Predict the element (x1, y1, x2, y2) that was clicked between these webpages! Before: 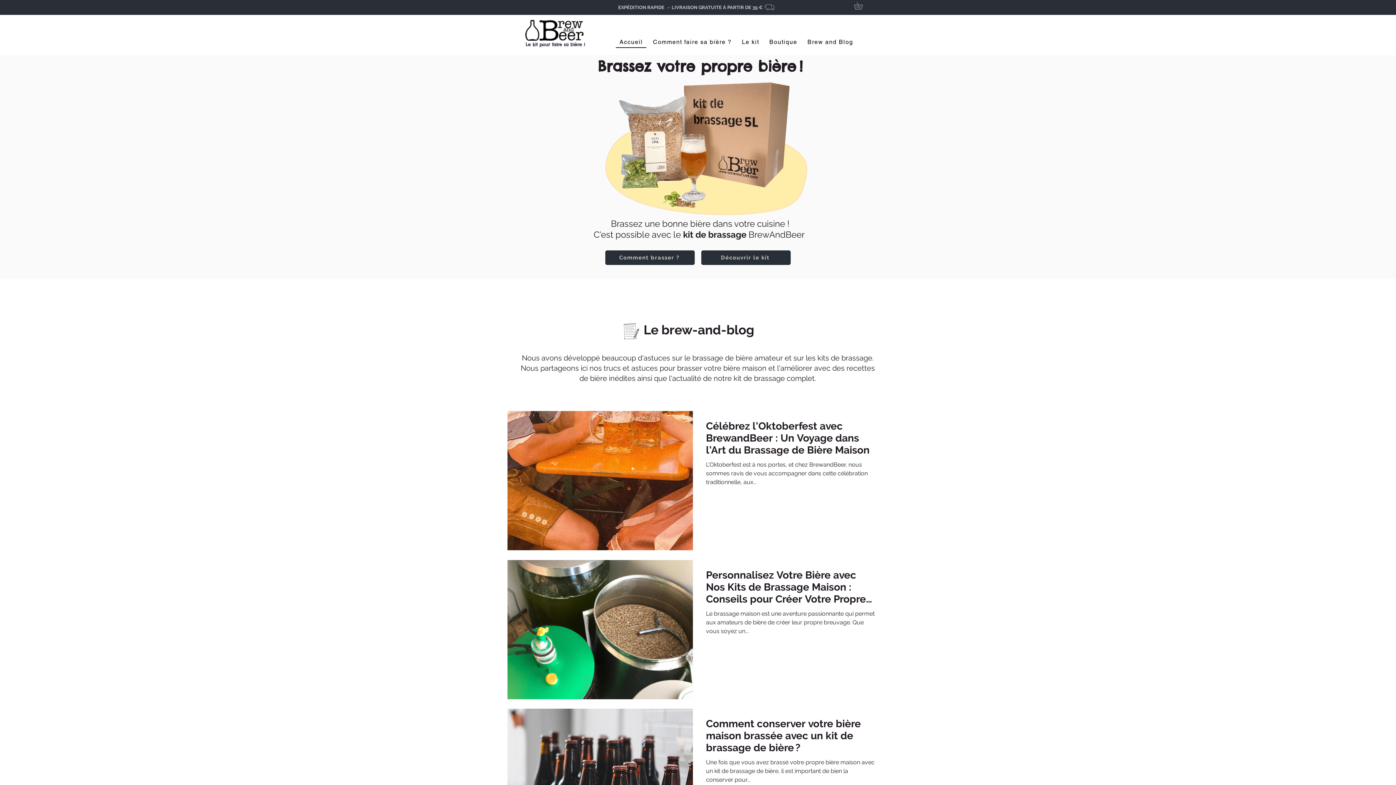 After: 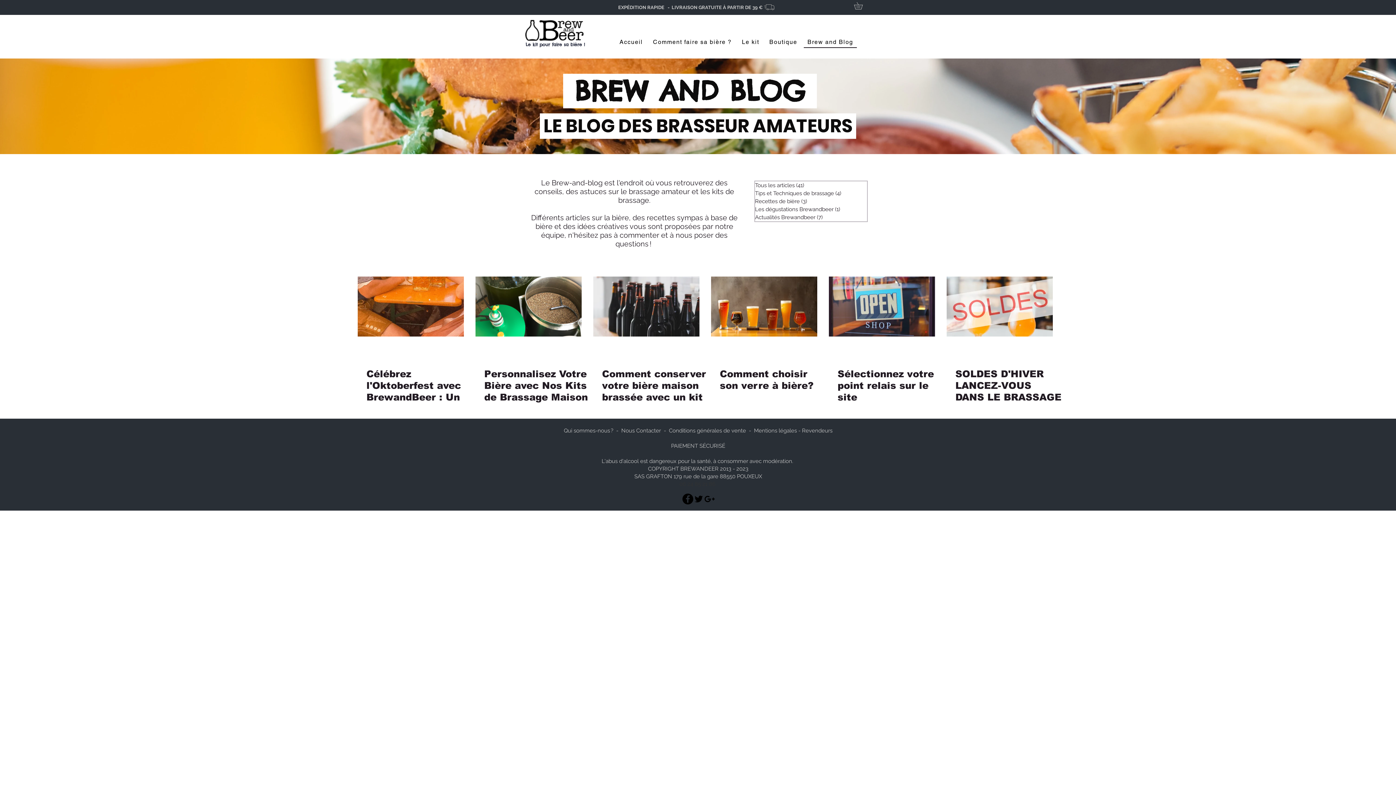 Action: bbox: (804, 36, 857, 47) label: Brew and Blog